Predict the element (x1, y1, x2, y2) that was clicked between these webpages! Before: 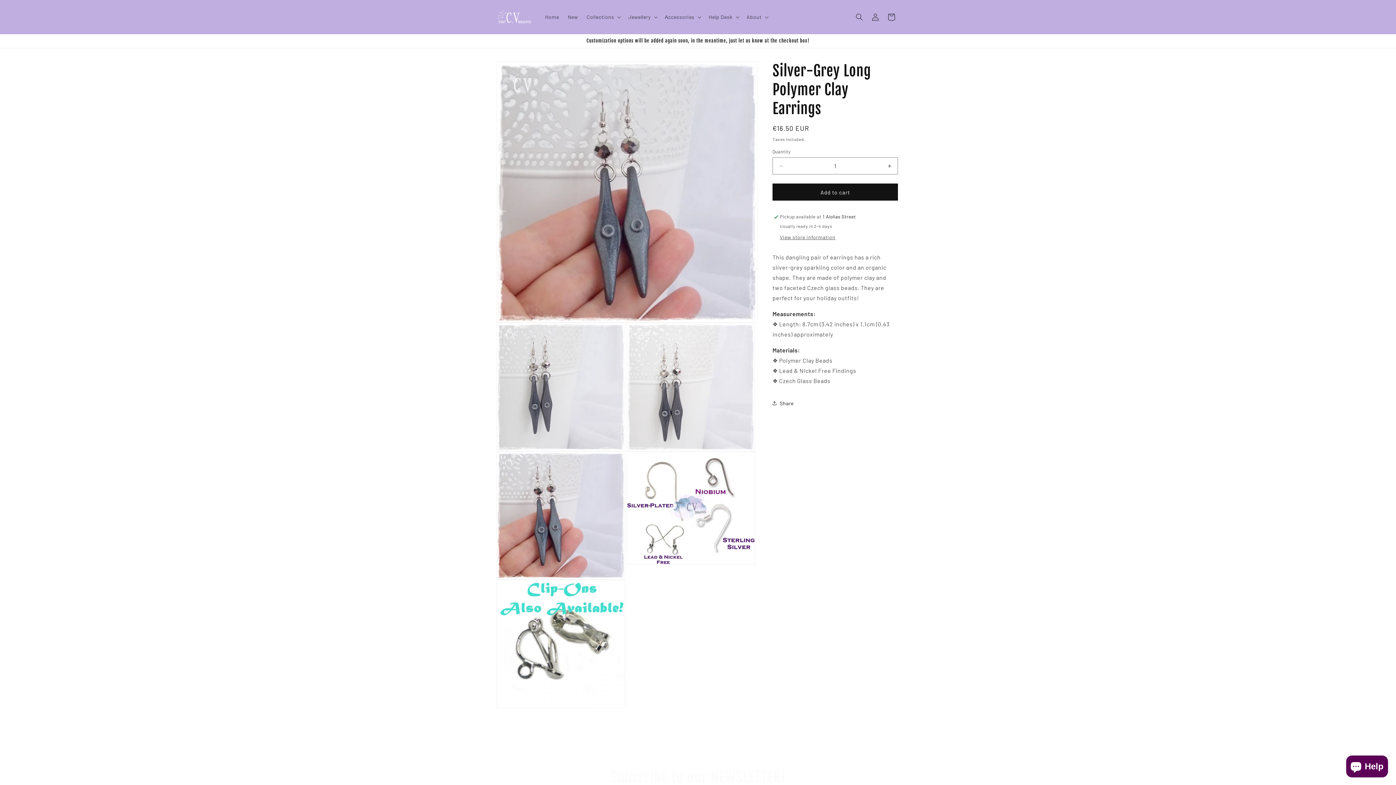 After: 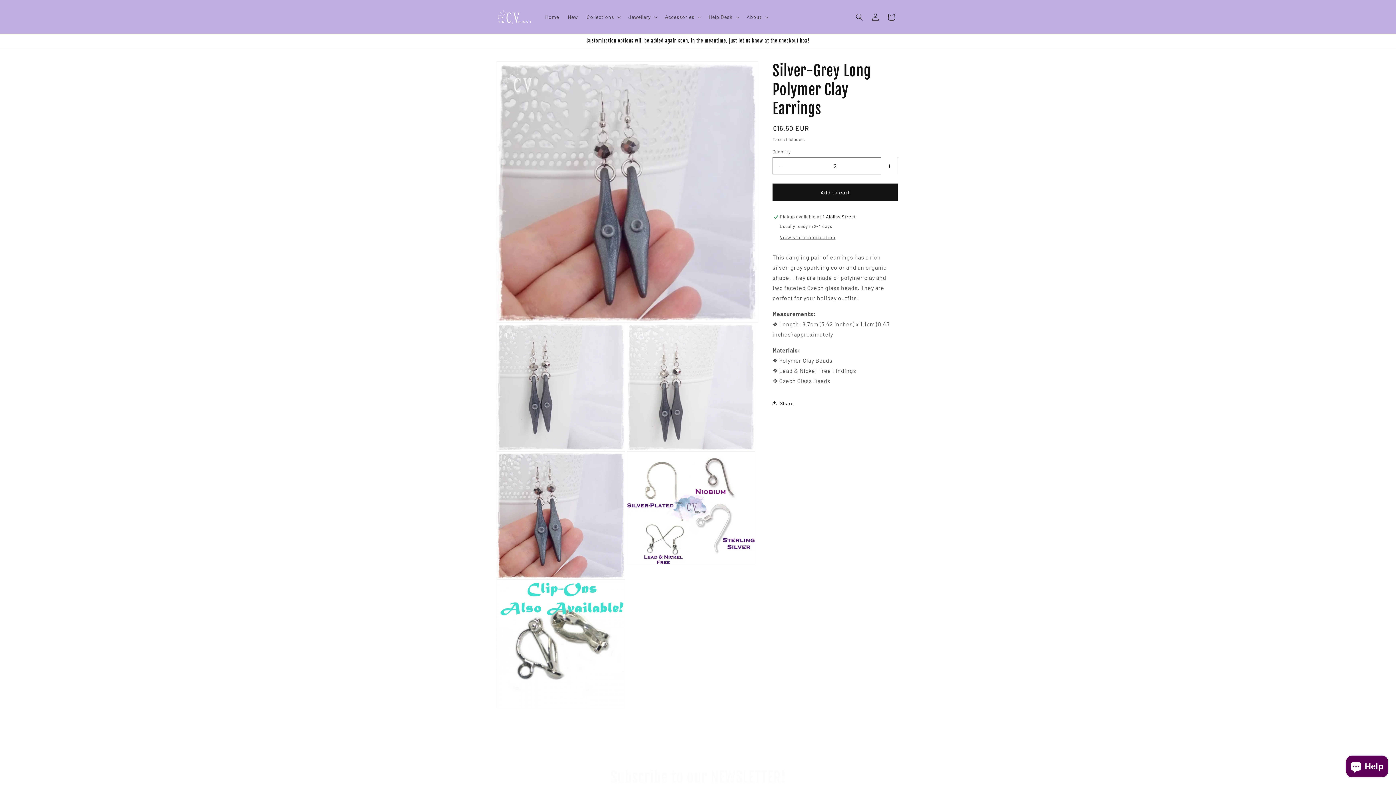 Action: label: Increase quantity for Silver-Grey Long Polymer Clay Earrings bbox: (881, 157, 897, 174)